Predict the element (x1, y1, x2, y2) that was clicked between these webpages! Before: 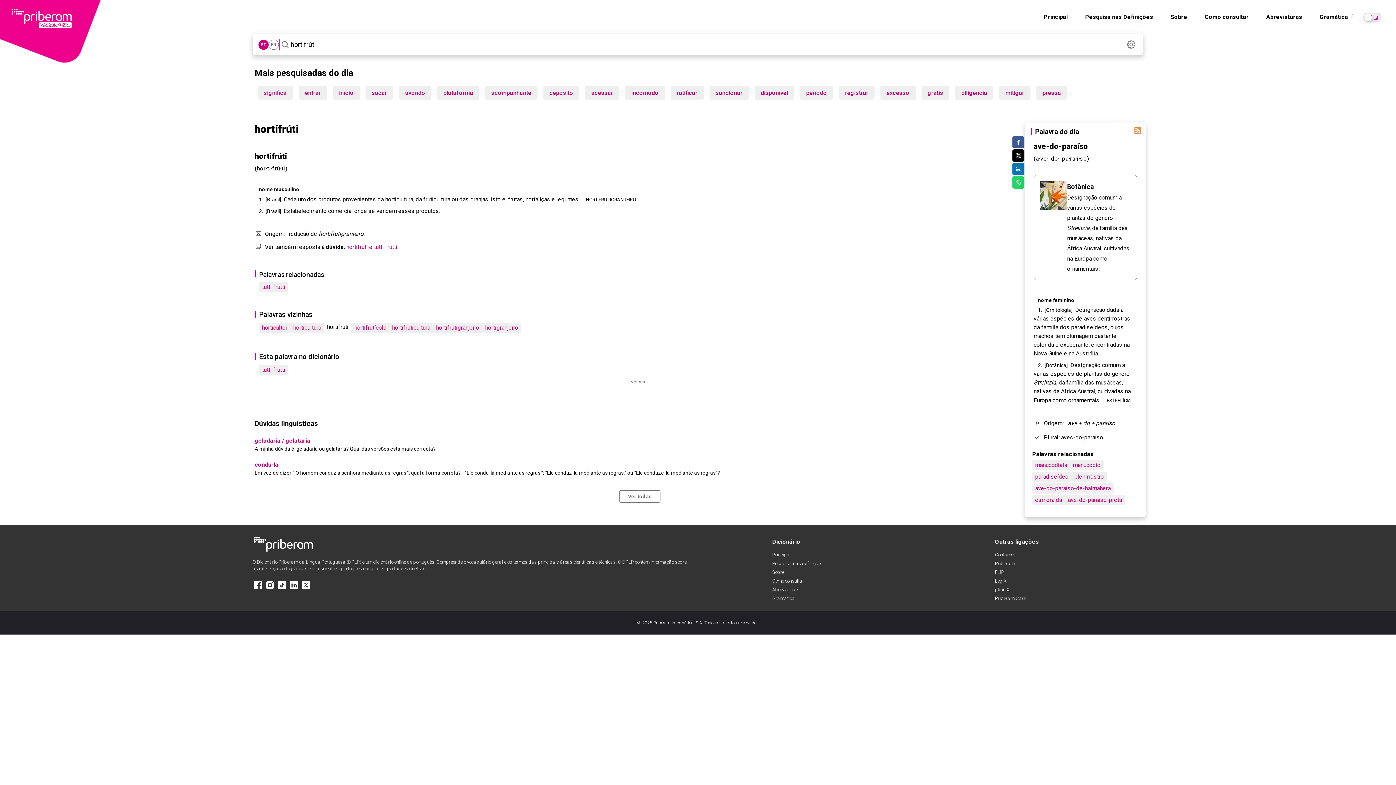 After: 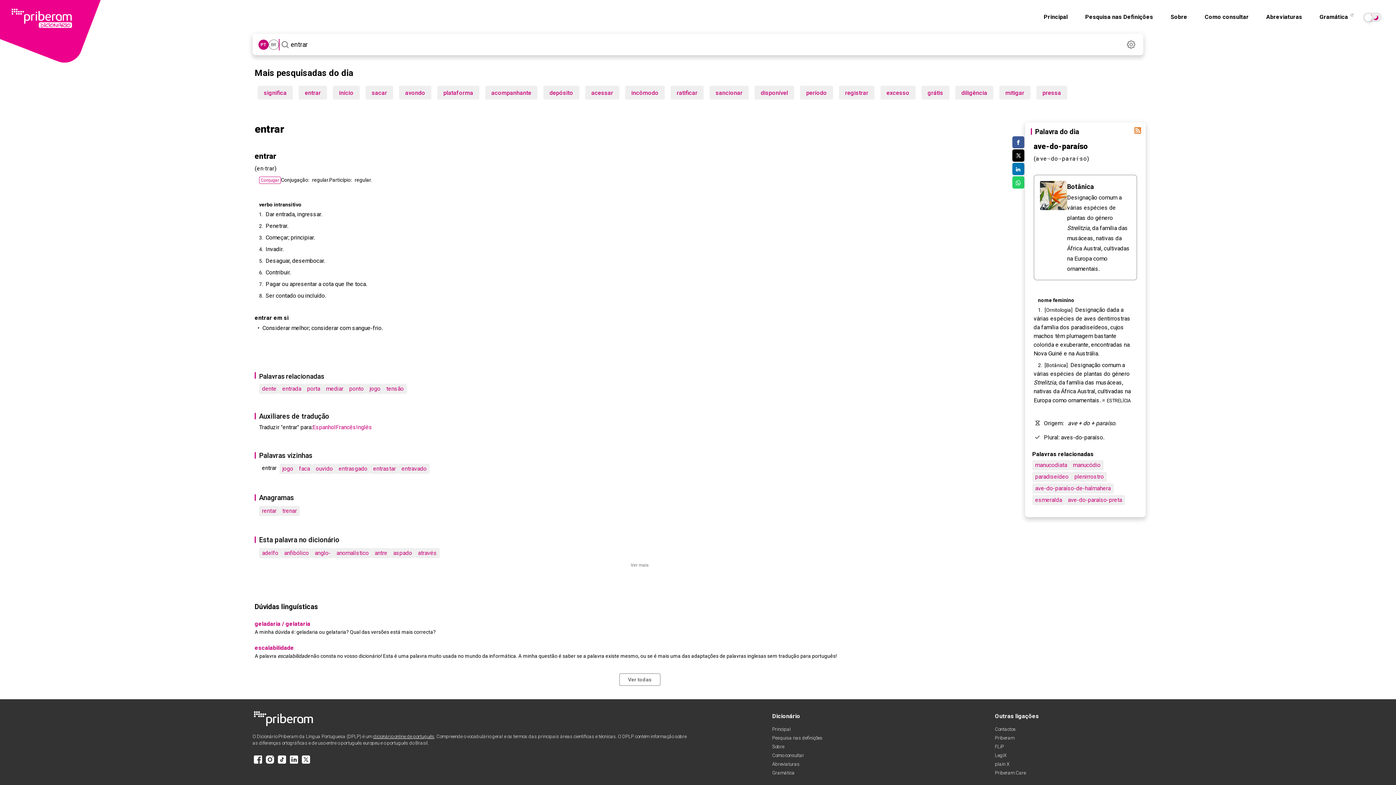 Action: bbox: (304, 89, 320, 96) label: entrar